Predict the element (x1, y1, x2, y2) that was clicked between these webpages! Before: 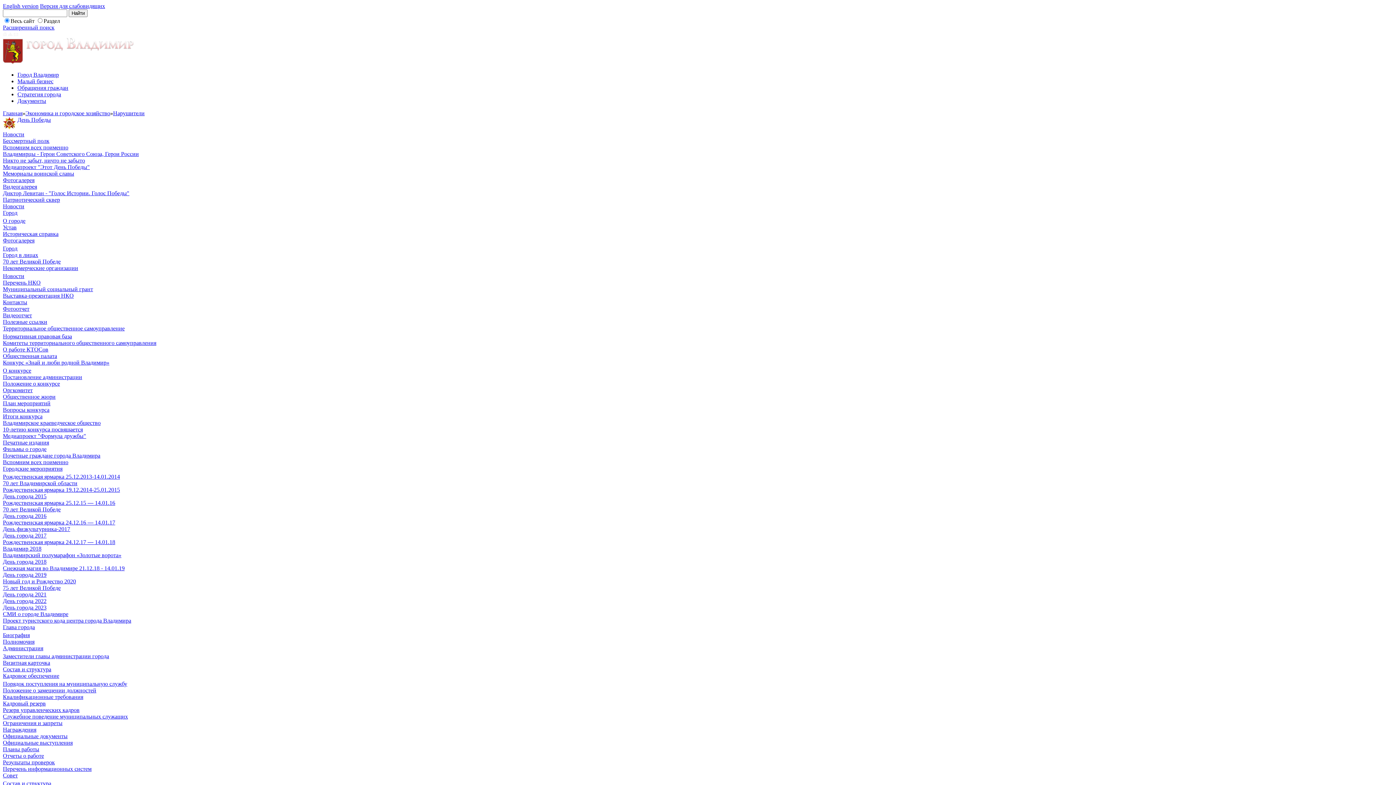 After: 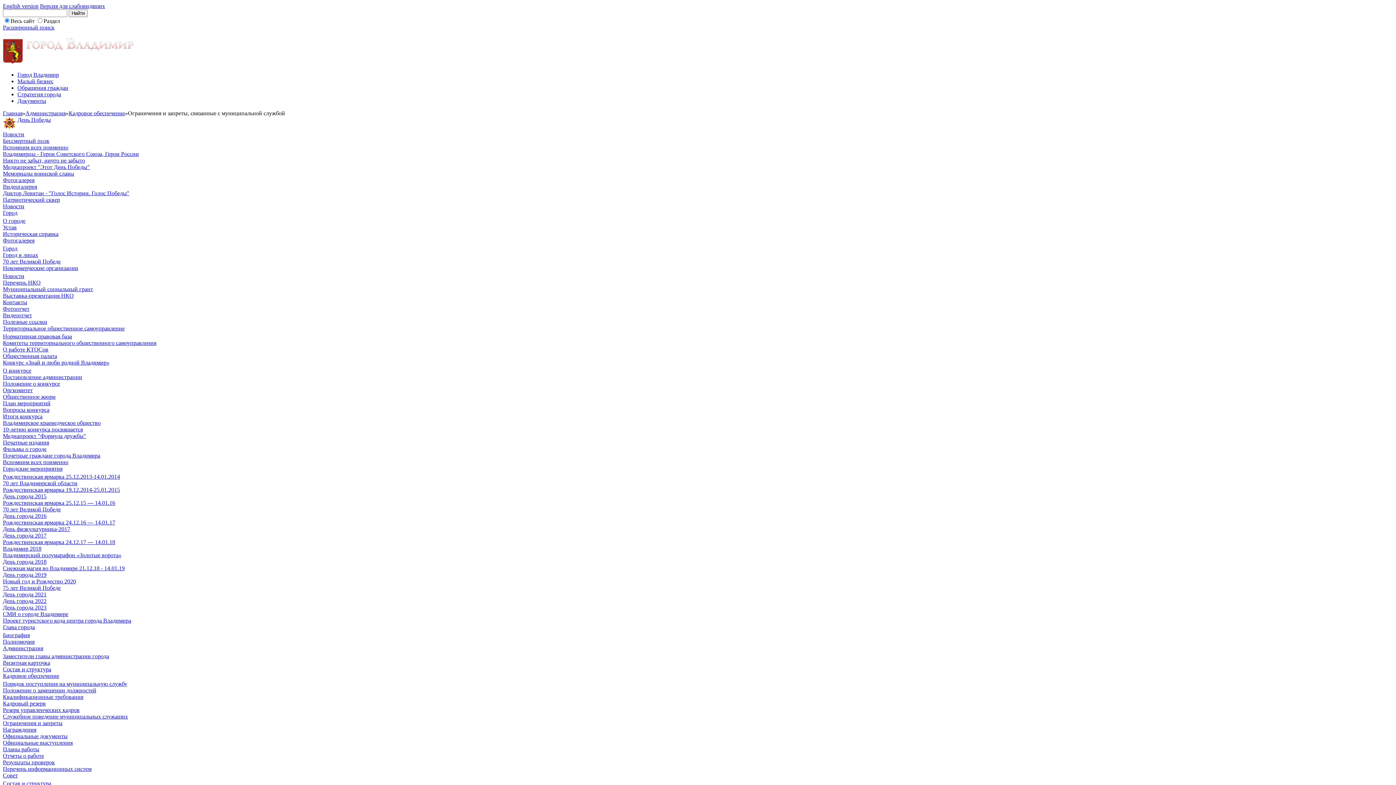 Action: bbox: (2, 720, 62, 726) label: Ограничения и запреты